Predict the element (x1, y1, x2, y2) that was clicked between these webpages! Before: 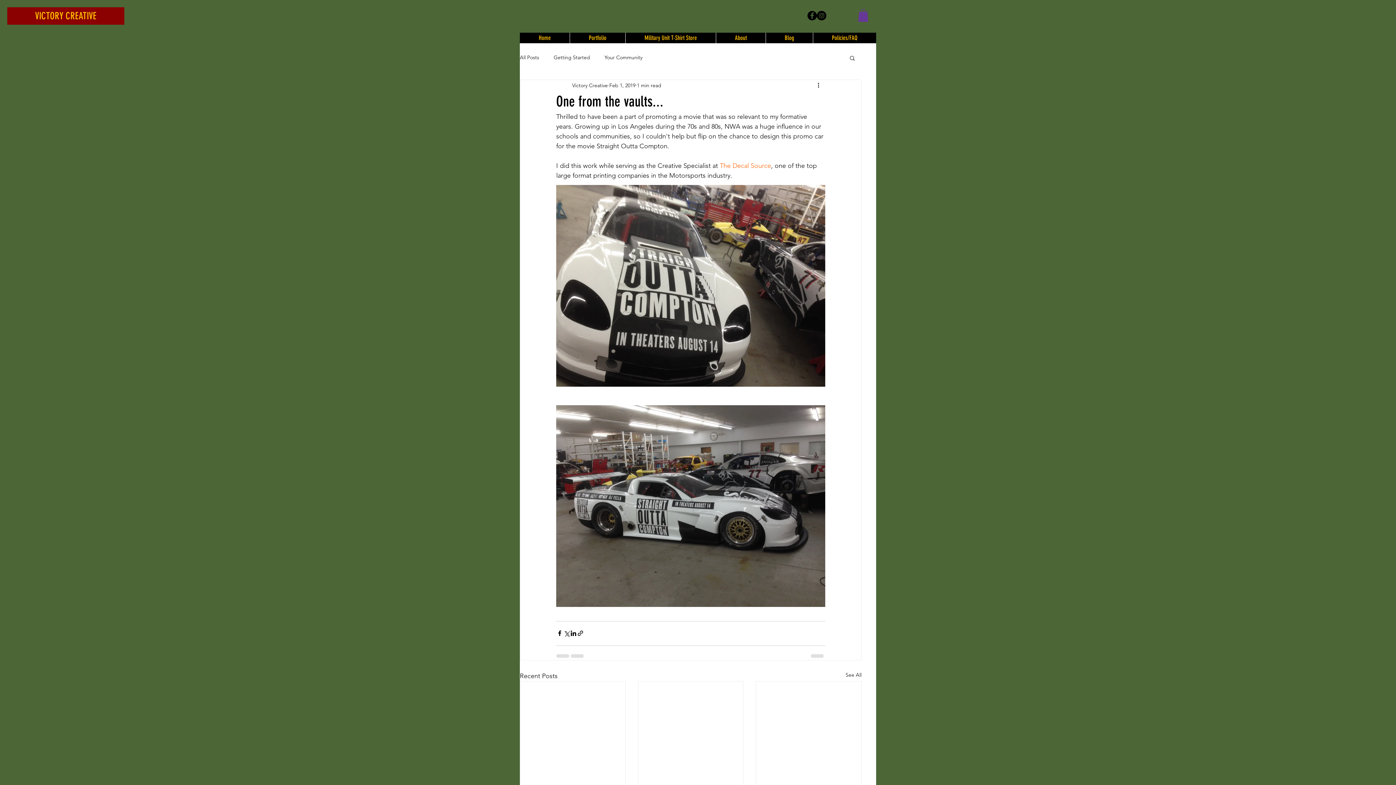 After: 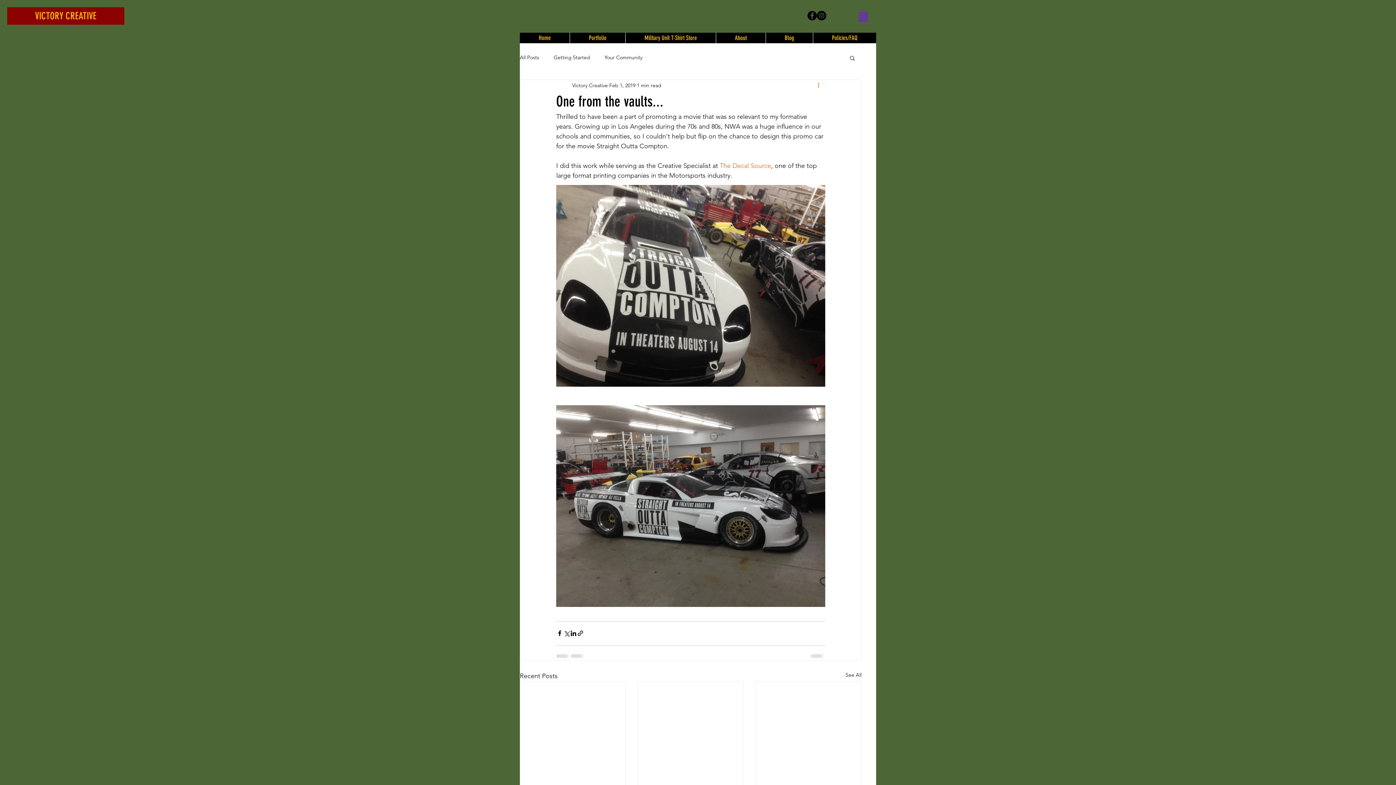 Action: bbox: (816, 81, 825, 90) label: More actions